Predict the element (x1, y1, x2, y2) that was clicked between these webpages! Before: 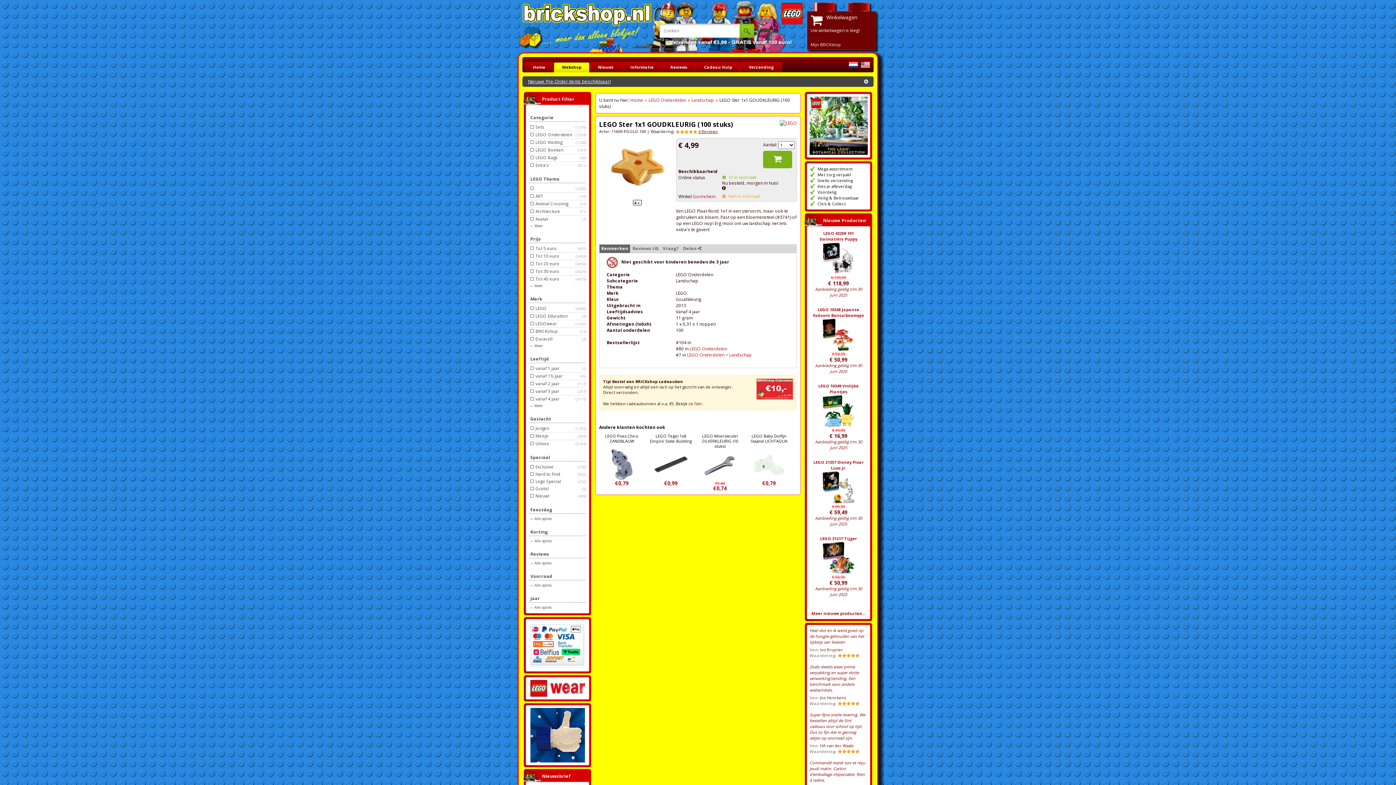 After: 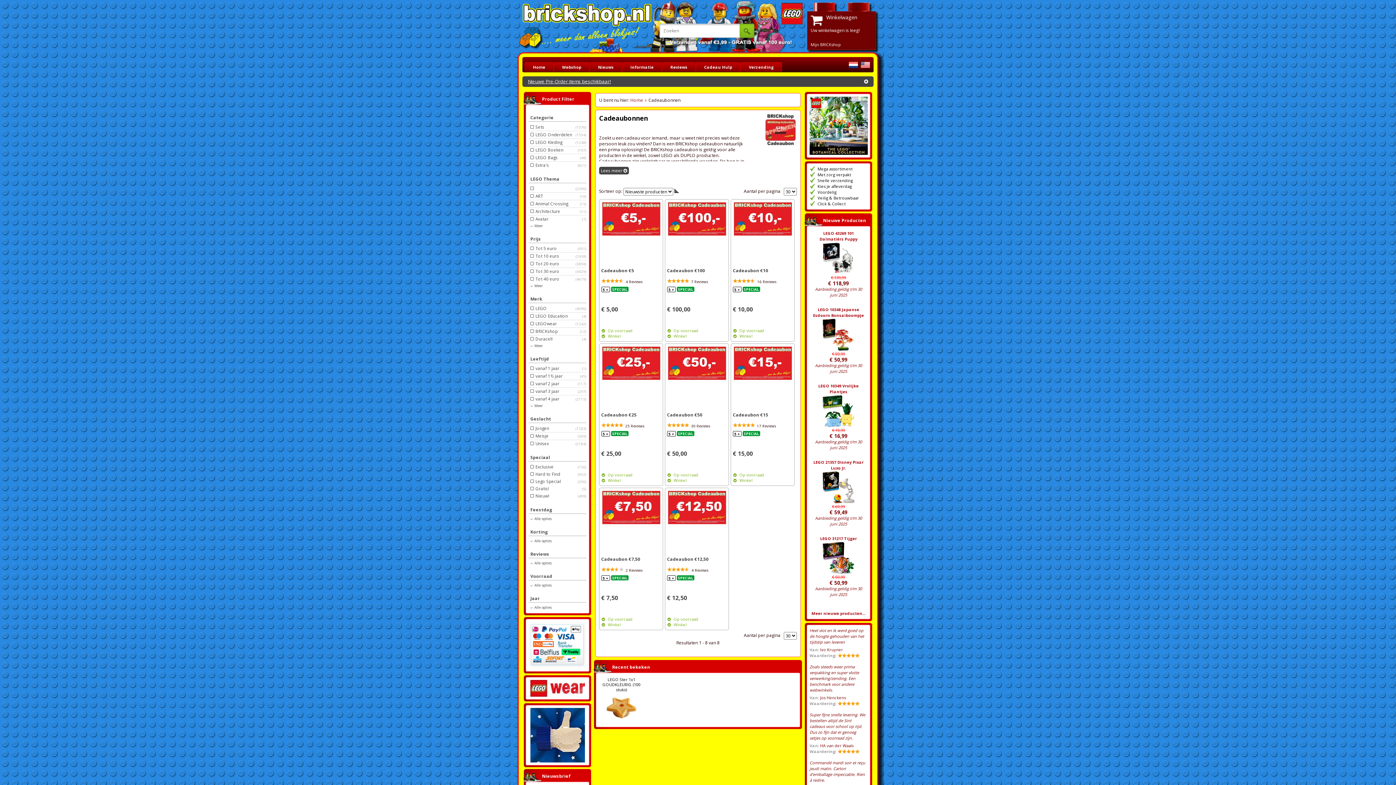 Action: bbox: (756, 378, 793, 399)